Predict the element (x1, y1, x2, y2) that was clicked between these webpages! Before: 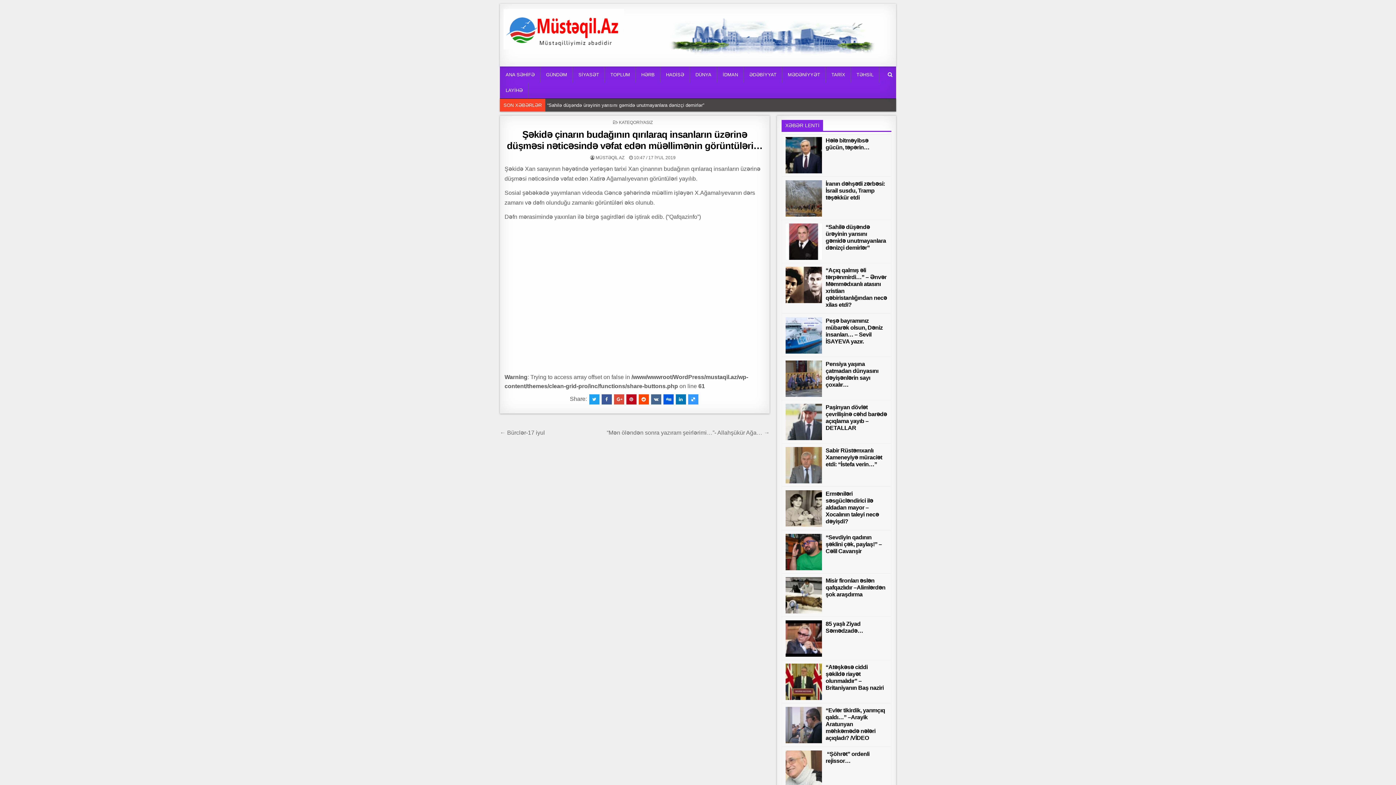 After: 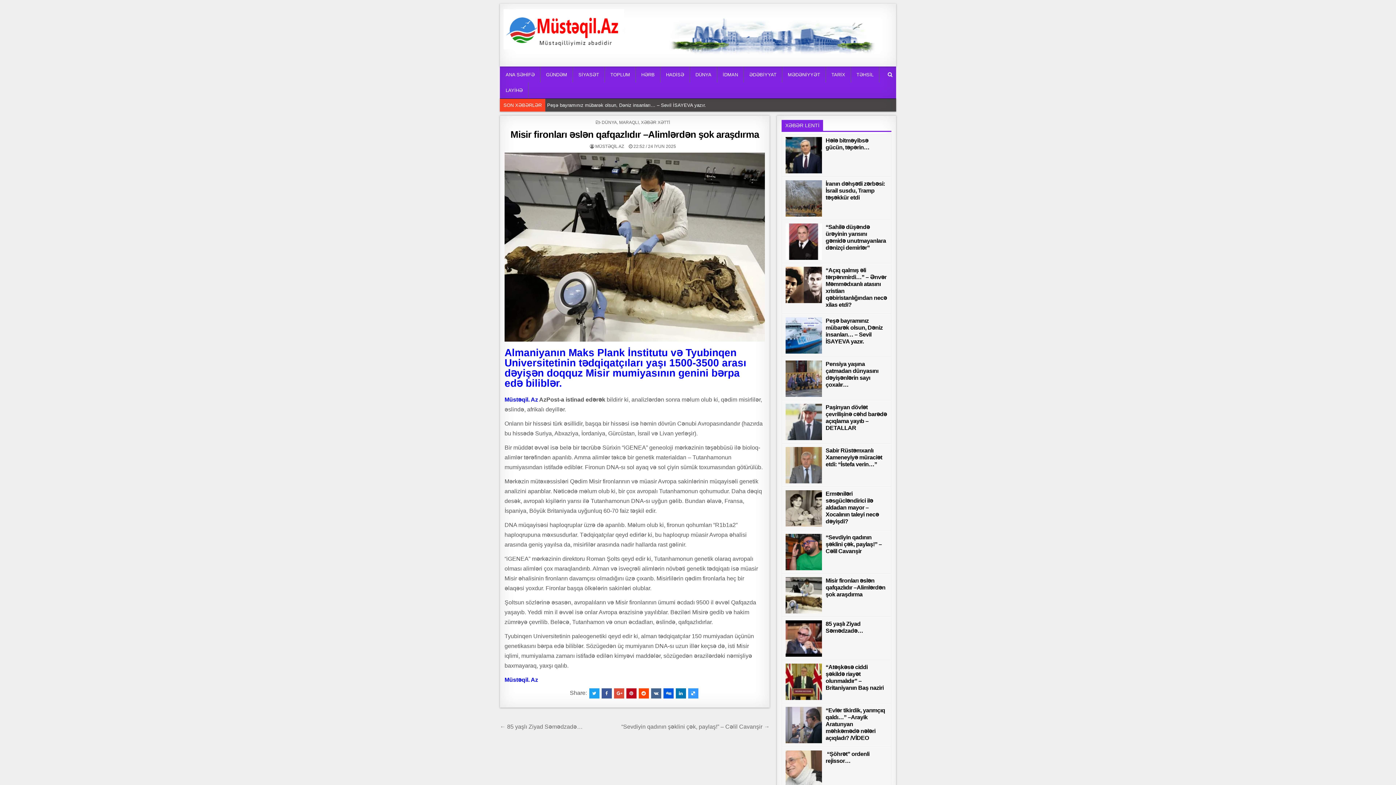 Action: bbox: (785, 577, 822, 613)